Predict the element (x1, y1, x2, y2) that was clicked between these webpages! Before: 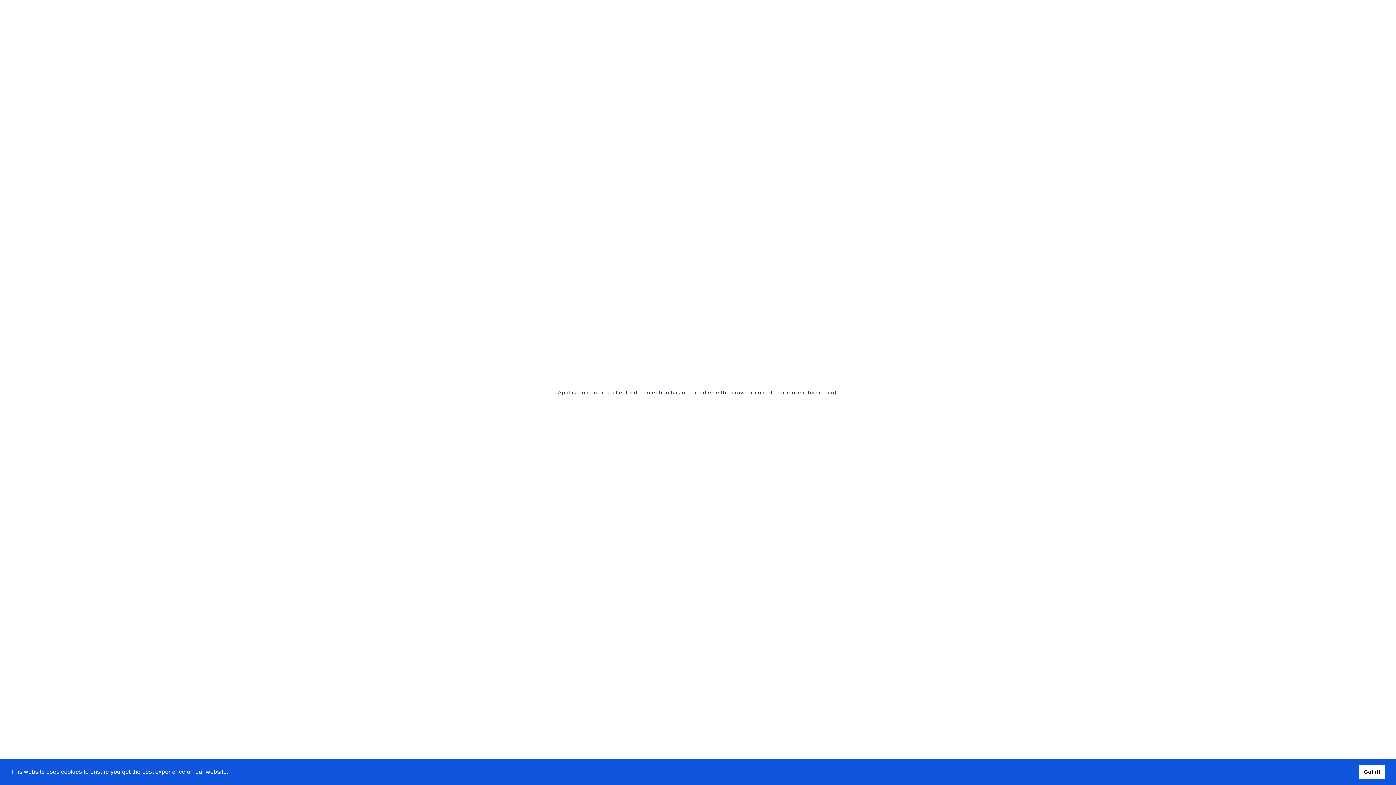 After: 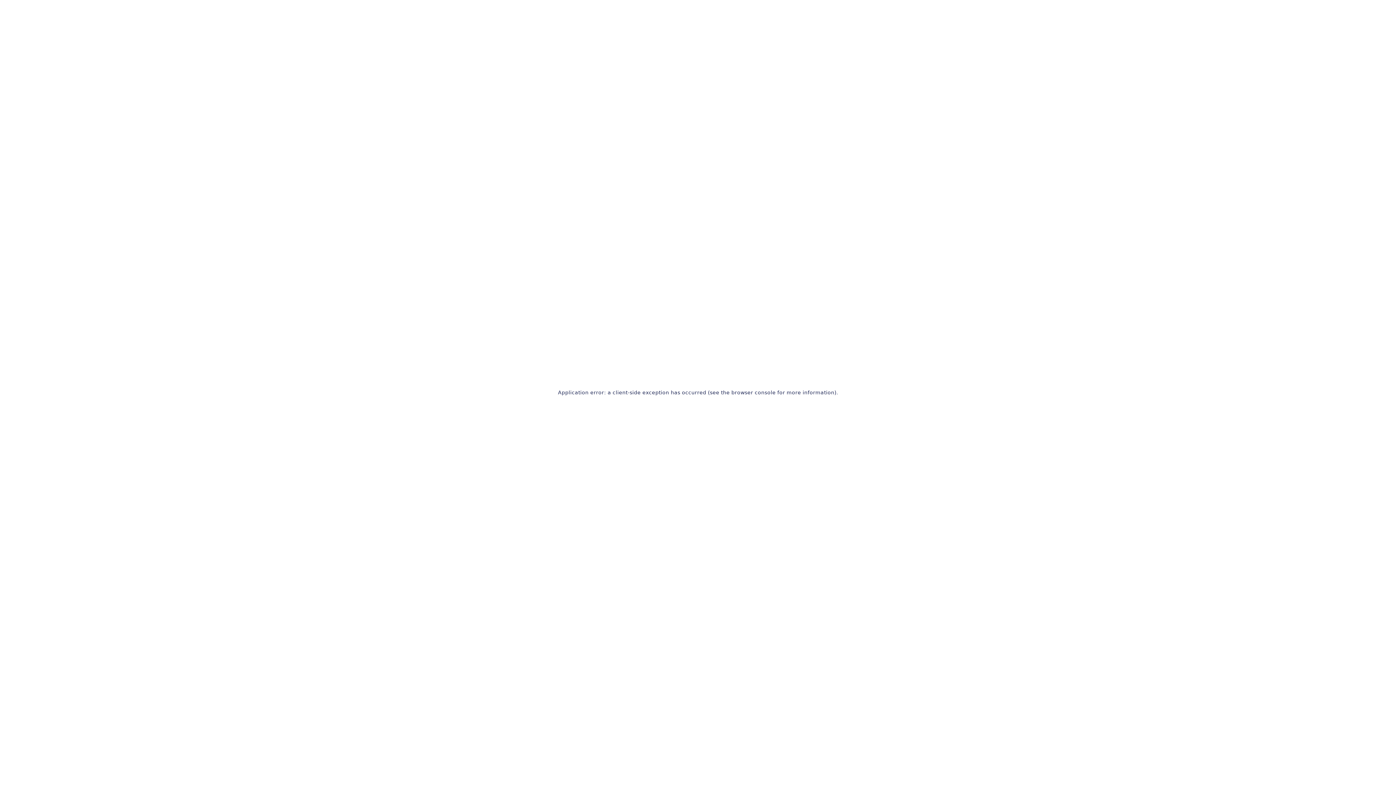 Action: bbox: (0, 9, 18, 16) label: dismiss cookie message